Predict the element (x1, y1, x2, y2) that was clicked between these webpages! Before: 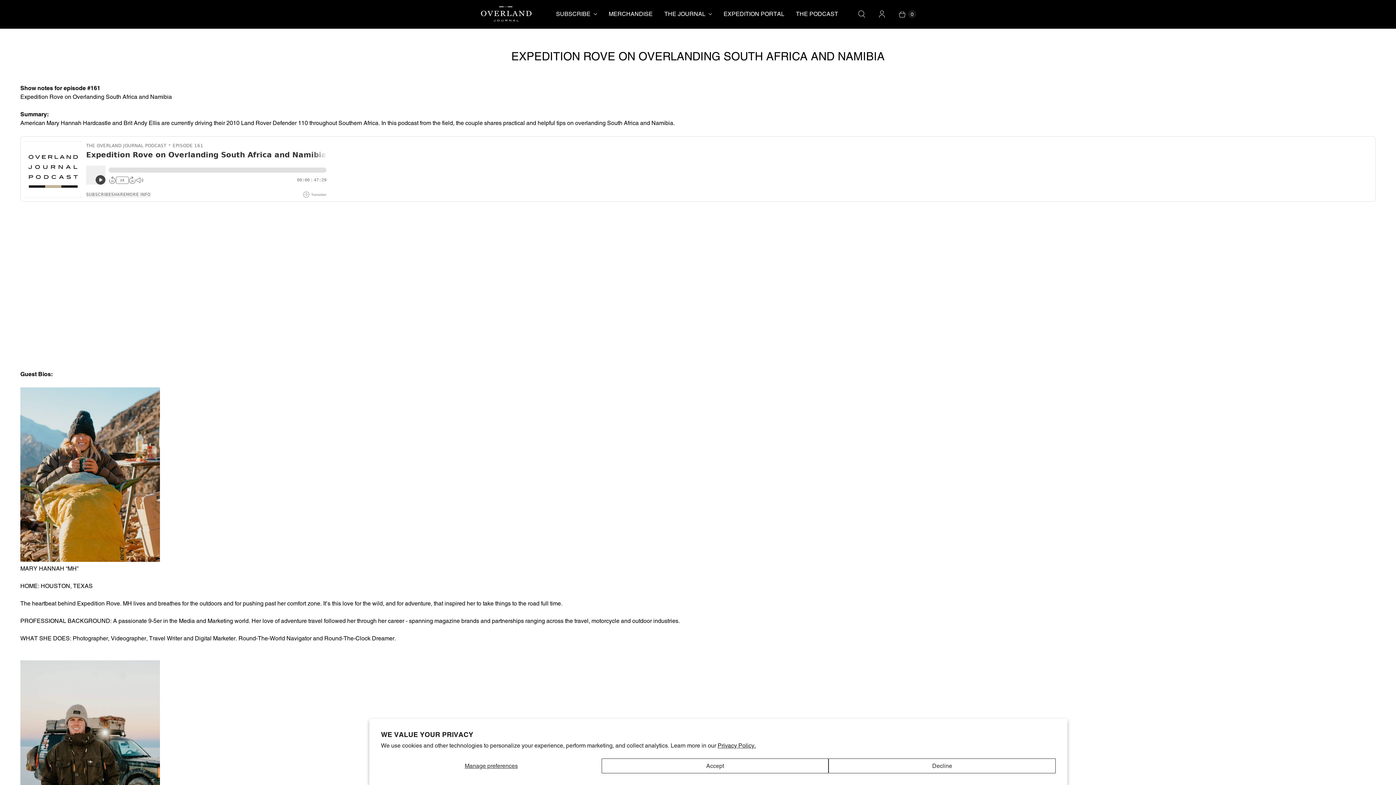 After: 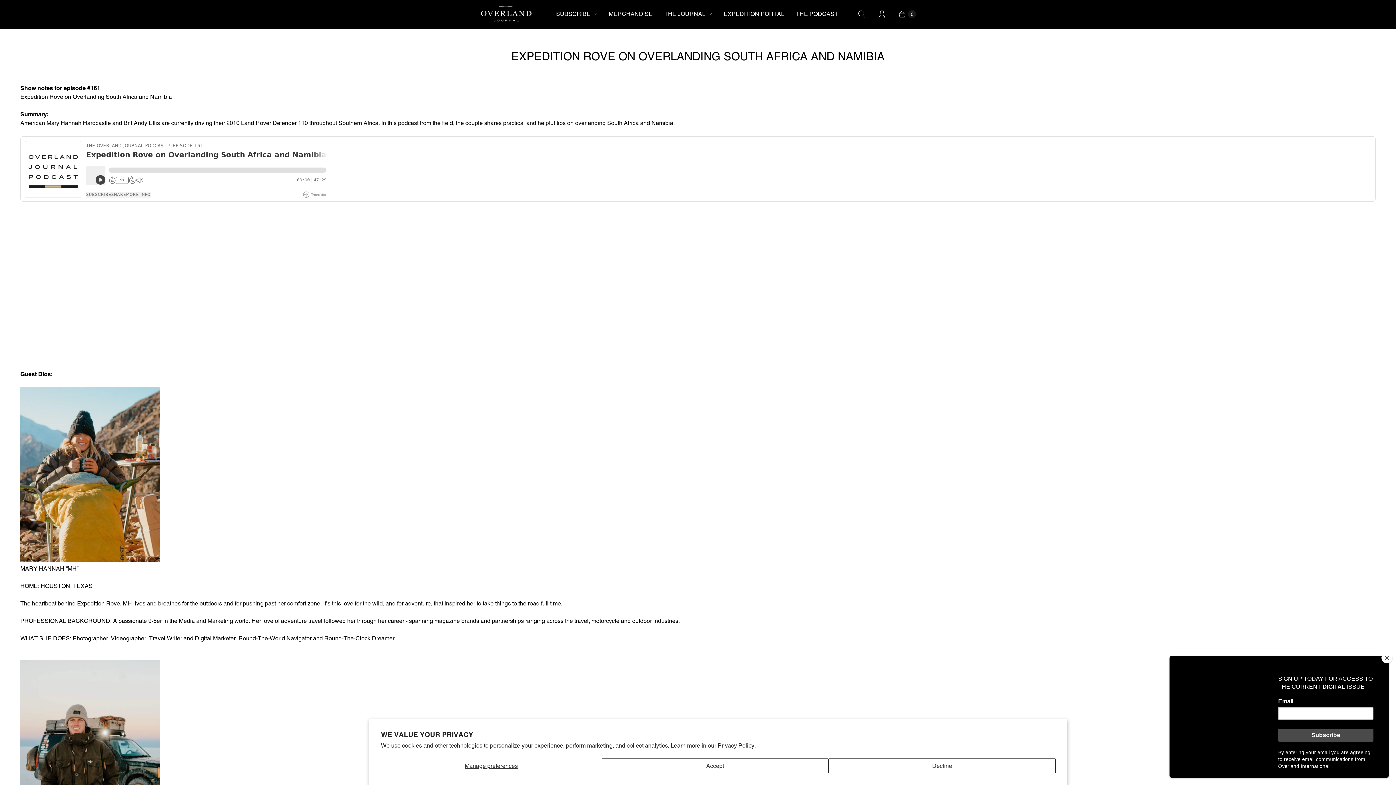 Action: label: Privacy Policy. bbox: (717, 742, 756, 749)